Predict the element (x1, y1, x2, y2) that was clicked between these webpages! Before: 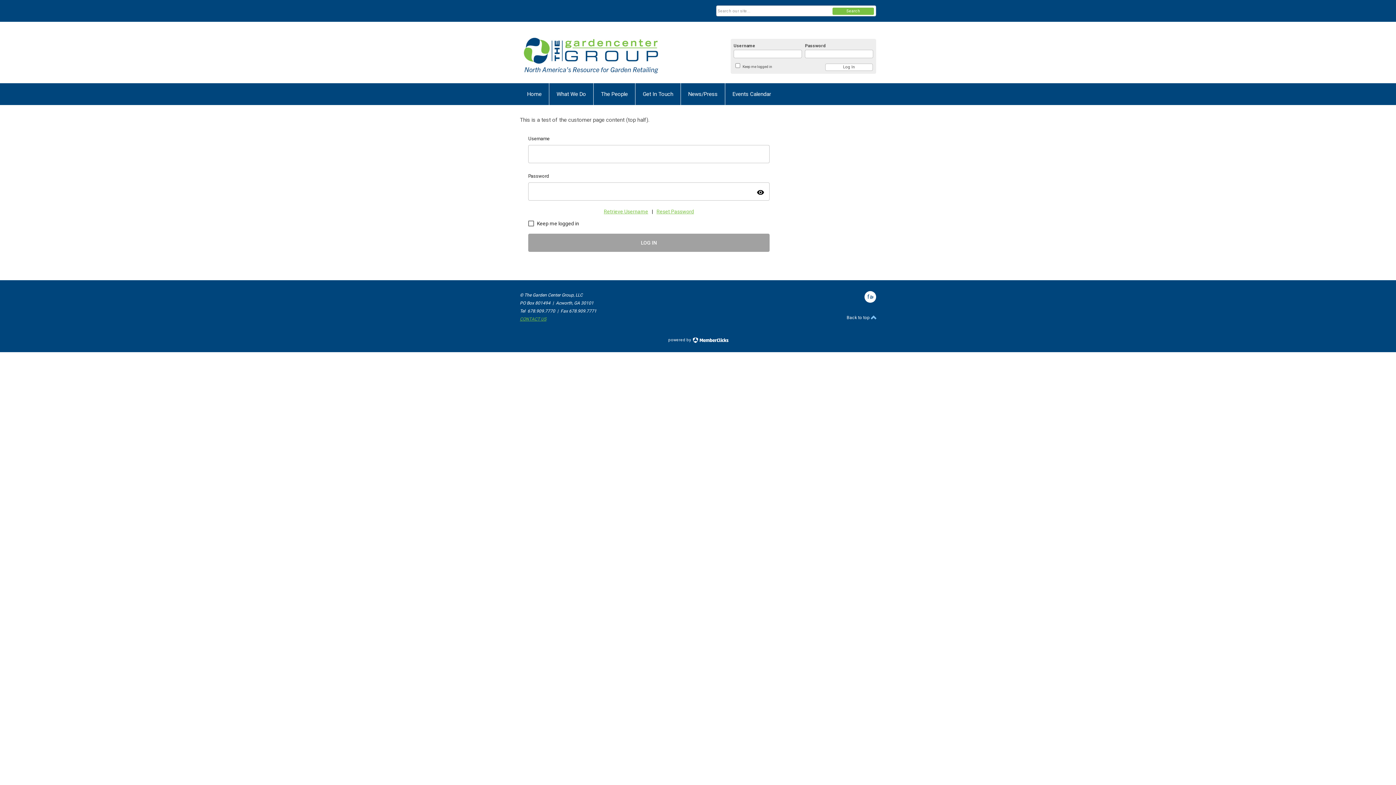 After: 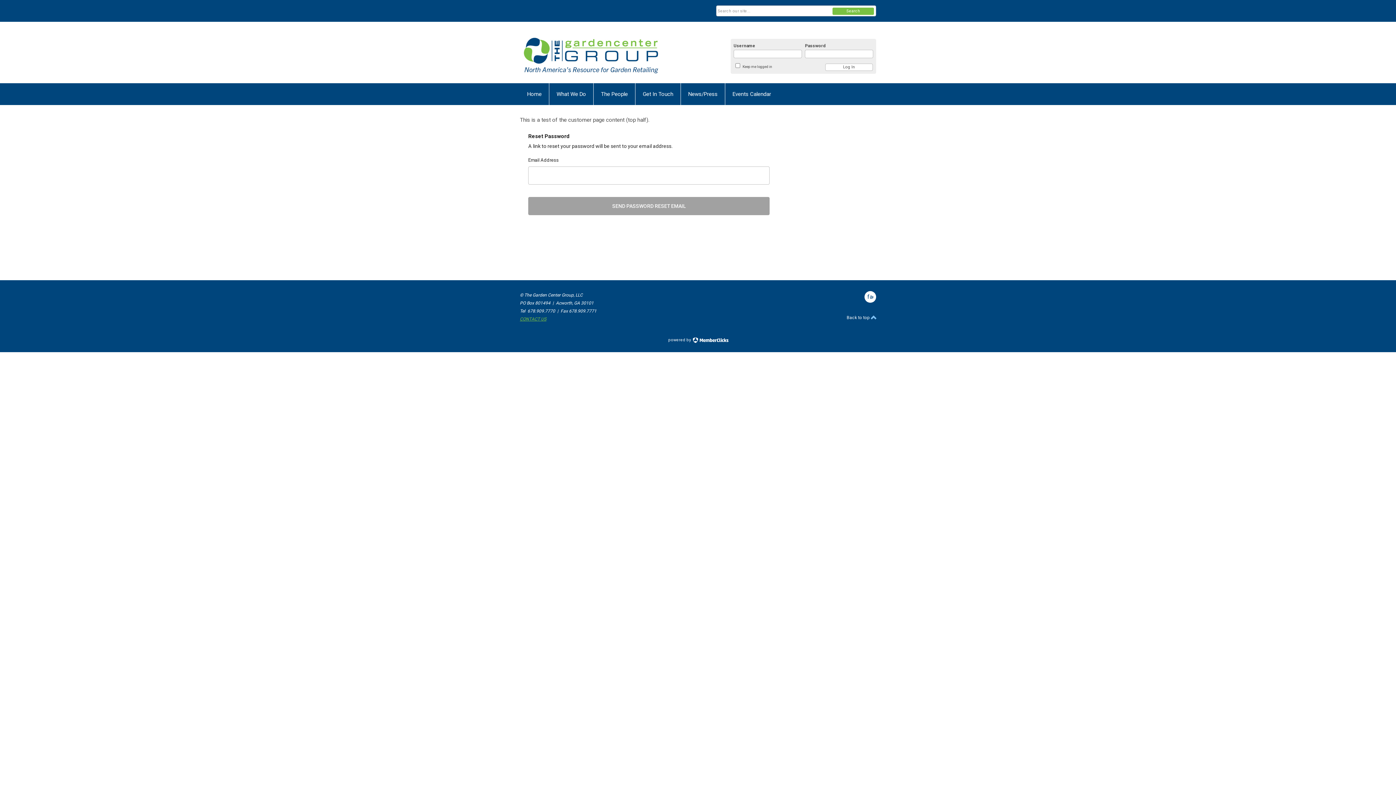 Action: label: Reset Password bbox: (656, 207, 694, 215)